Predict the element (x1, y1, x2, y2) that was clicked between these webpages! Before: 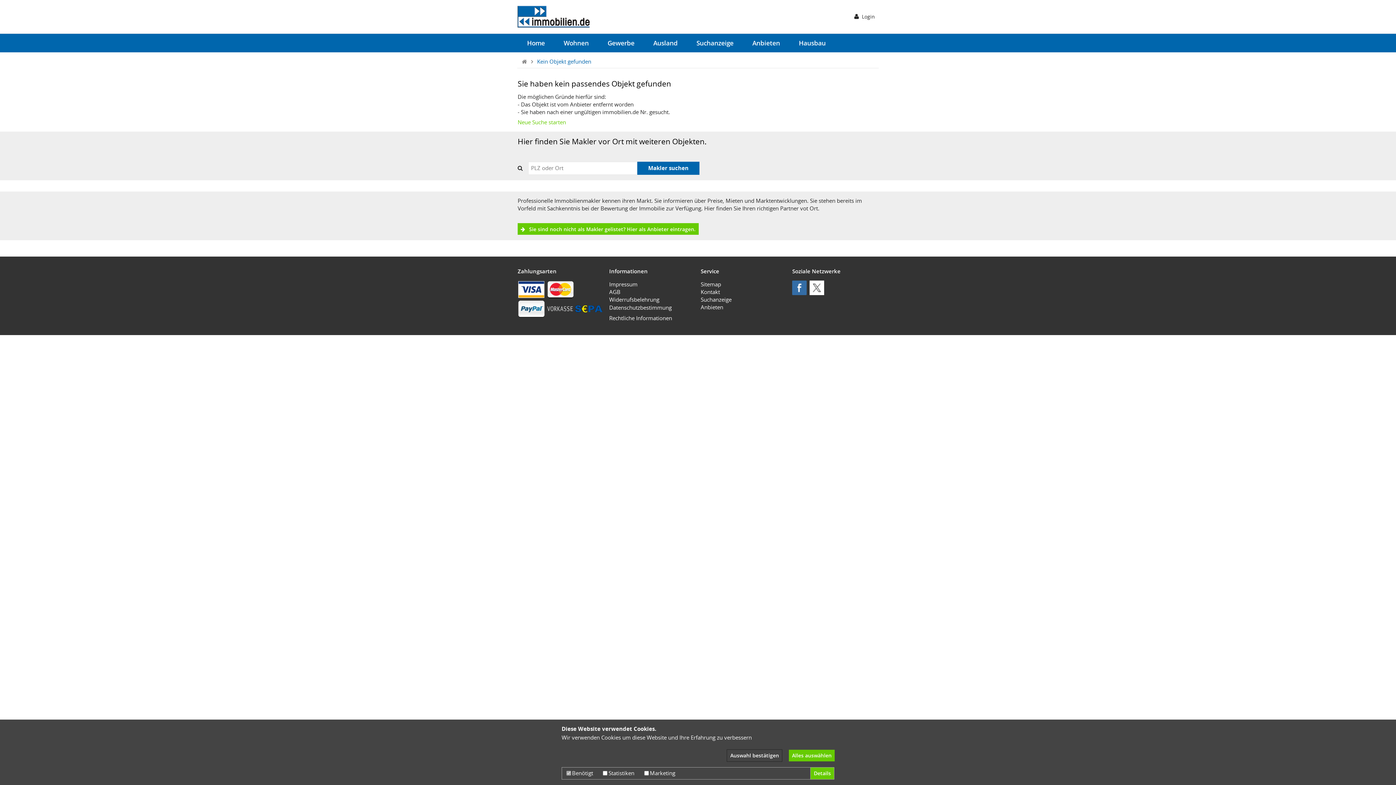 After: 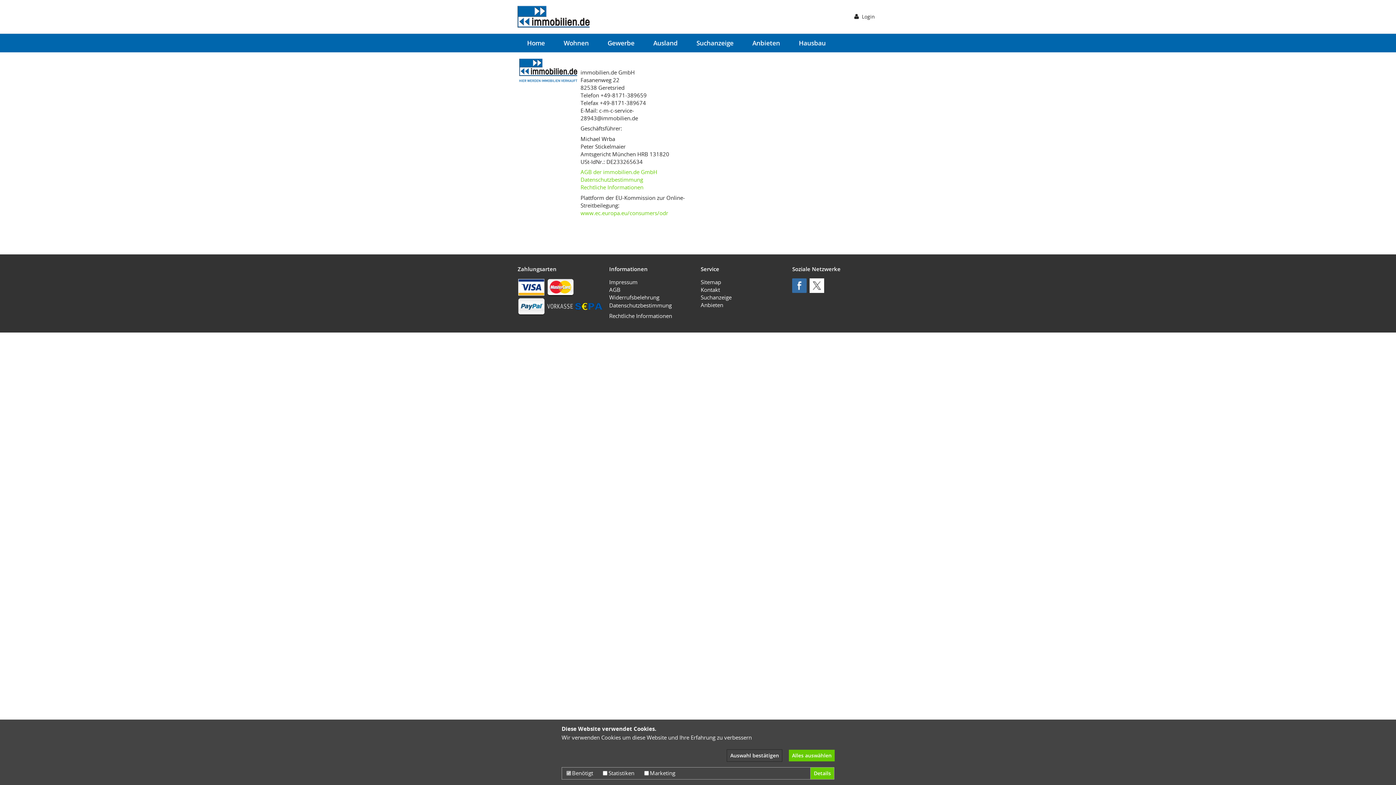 Action: bbox: (609, 280, 637, 288) label: Impressum